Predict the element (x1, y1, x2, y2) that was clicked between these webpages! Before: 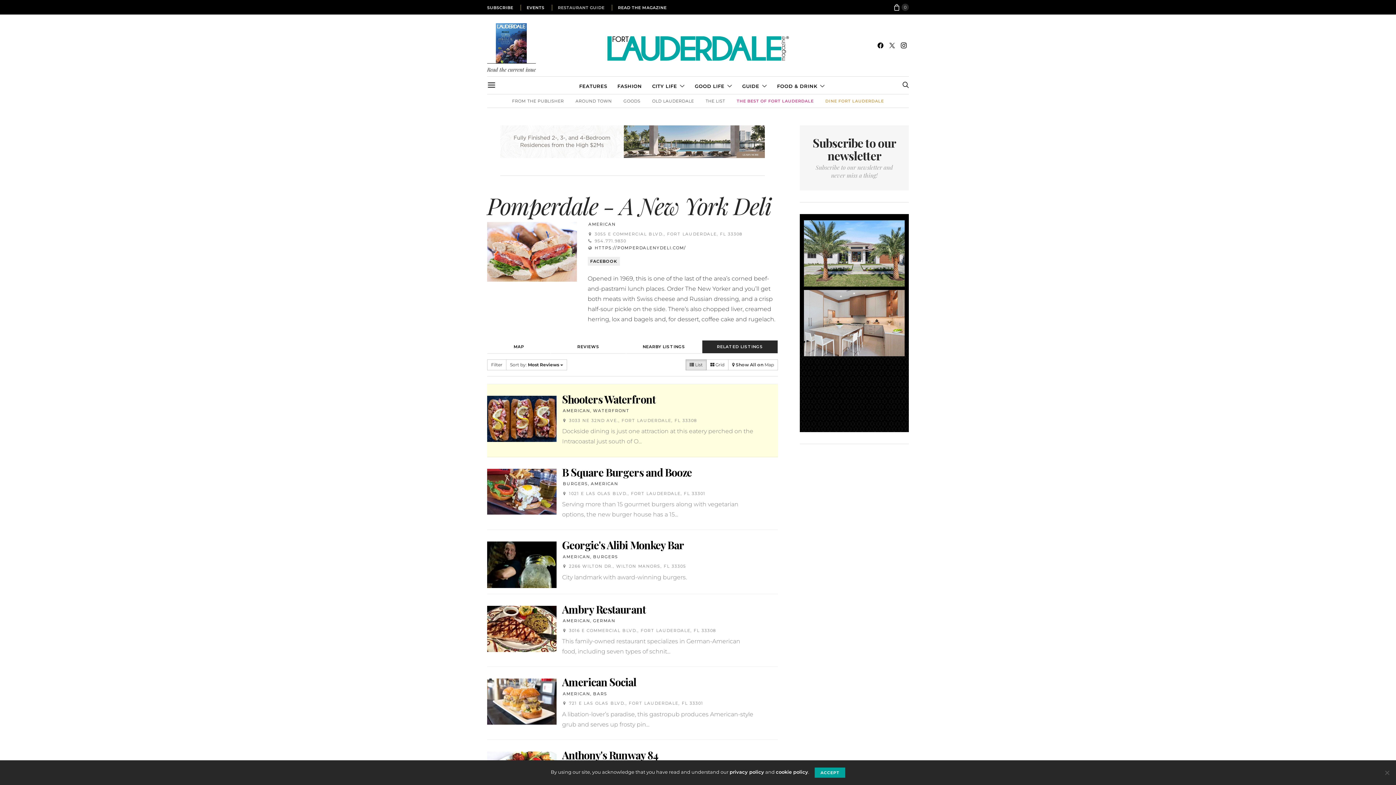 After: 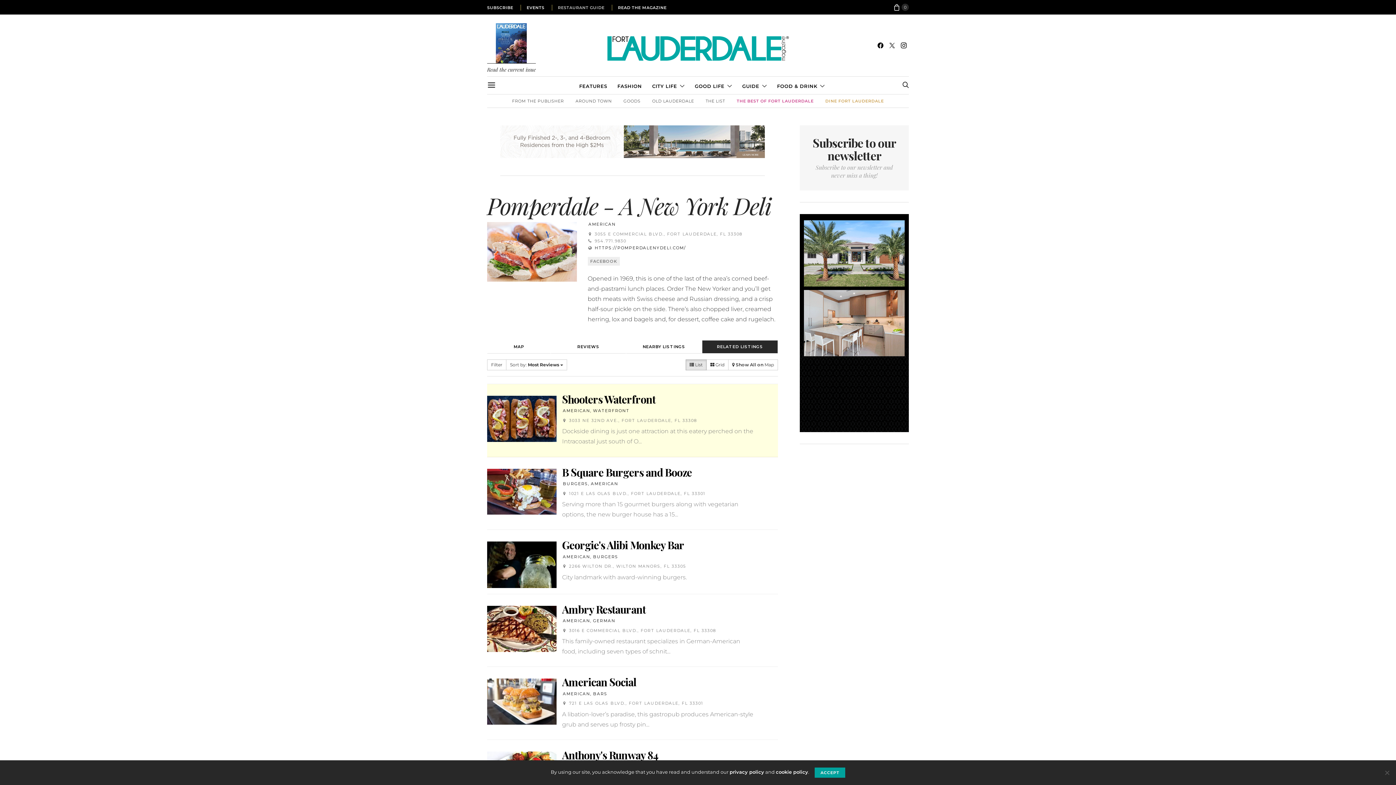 Action: bbox: (587, 256, 619, 265)